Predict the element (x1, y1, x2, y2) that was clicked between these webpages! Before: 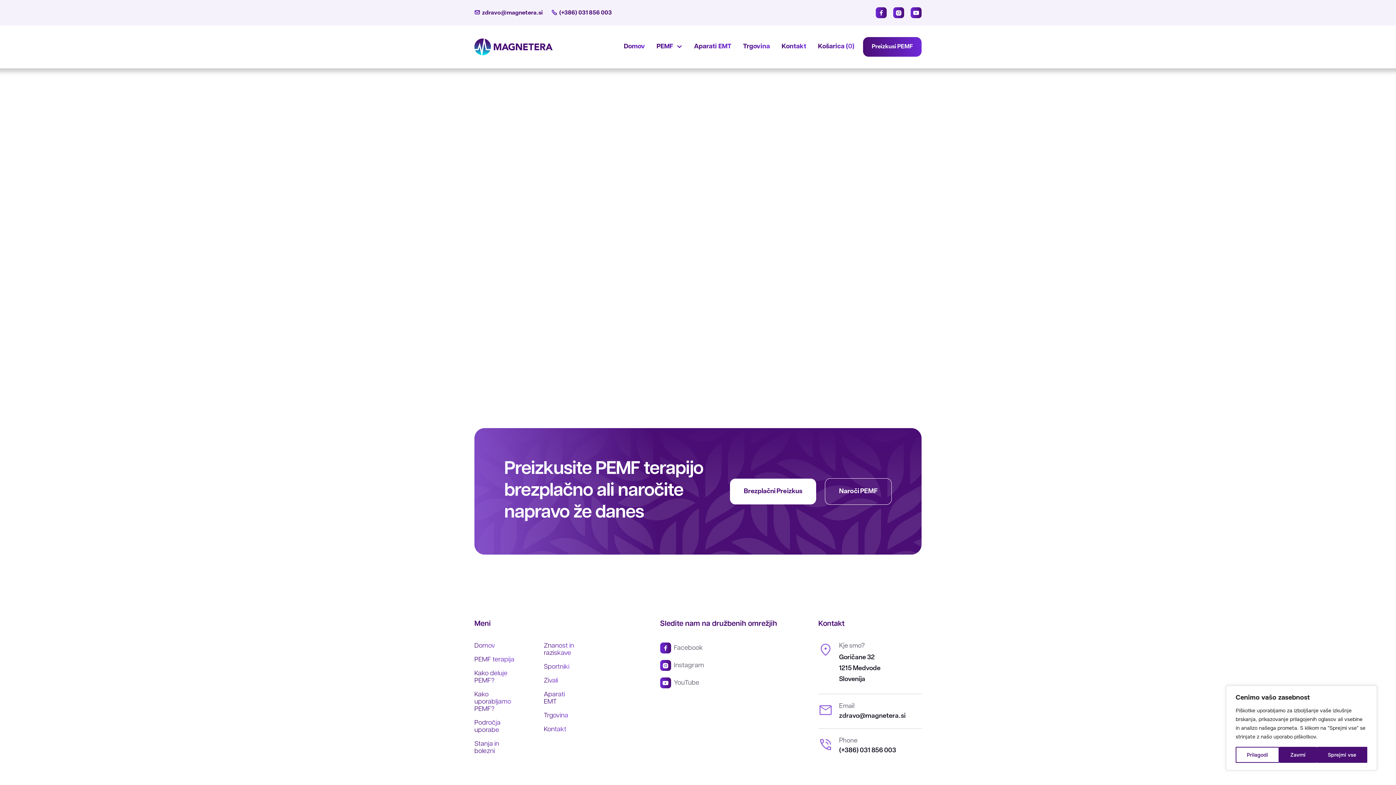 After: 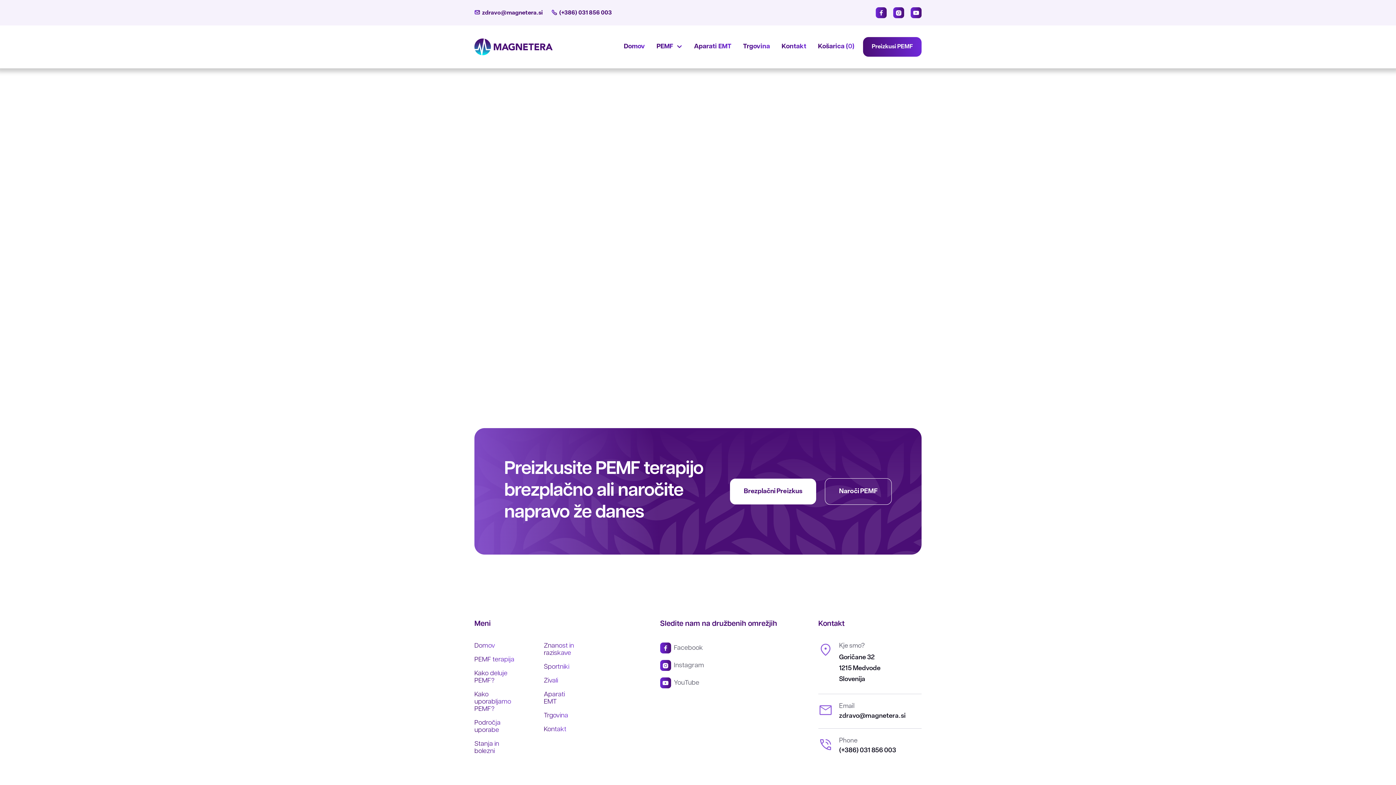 Action: bbox: (1317, 747, 1367, 763) label: Sprejmi vse